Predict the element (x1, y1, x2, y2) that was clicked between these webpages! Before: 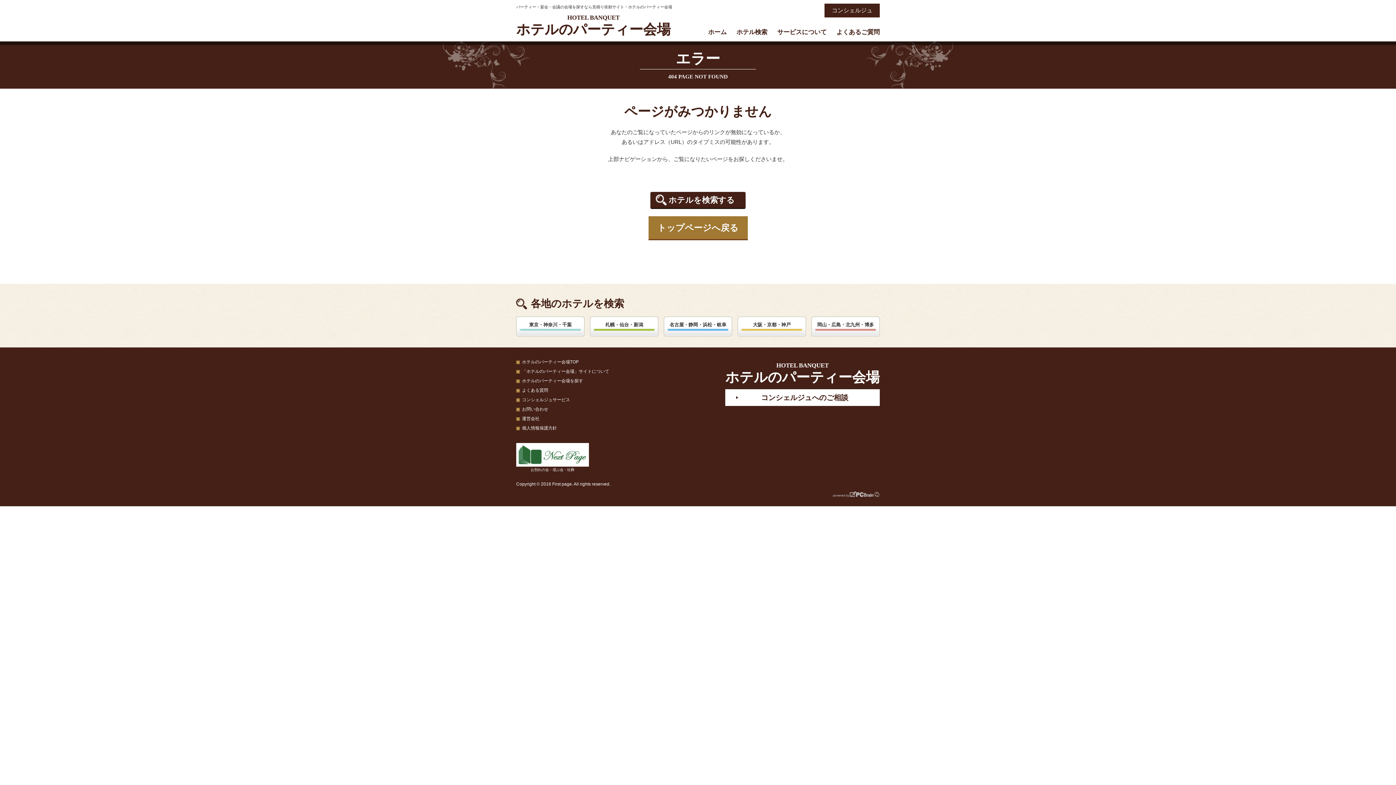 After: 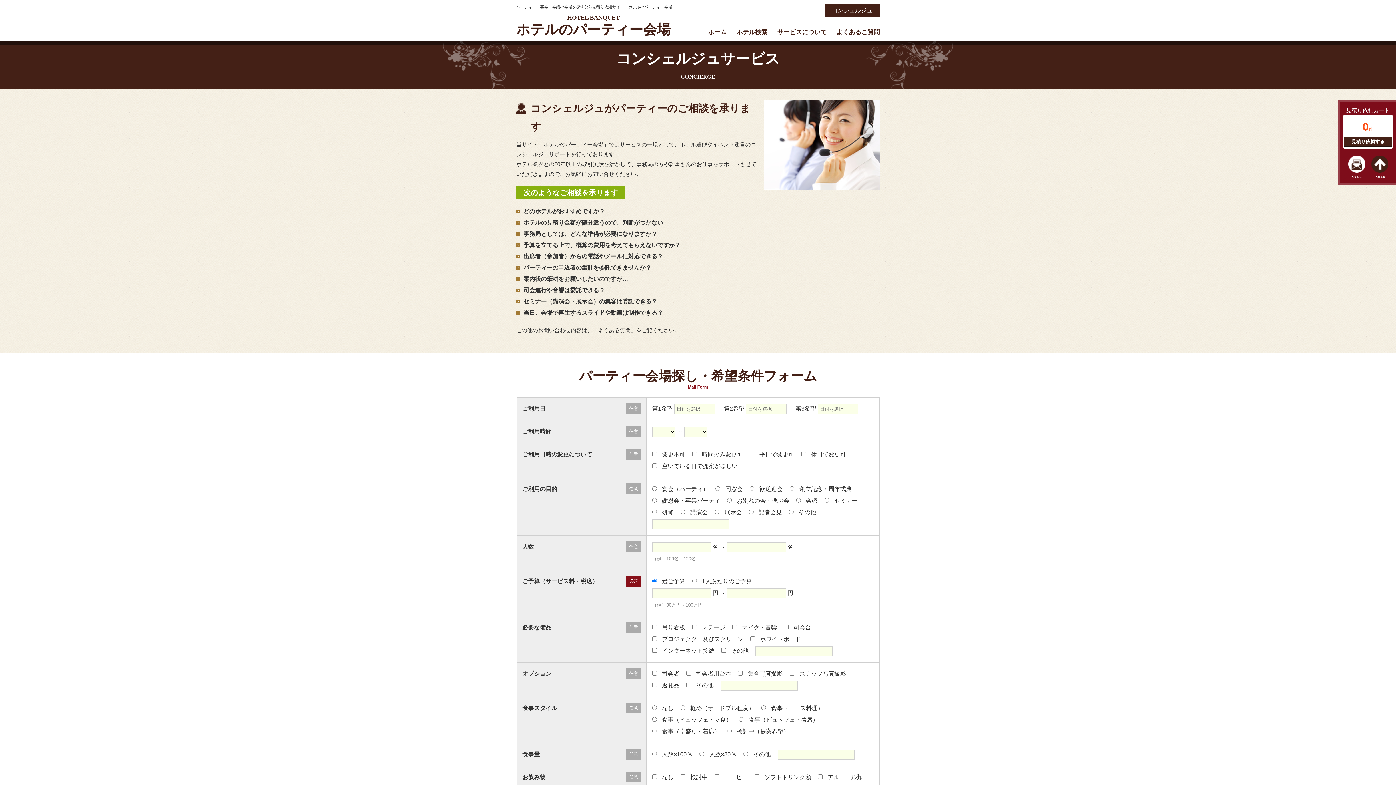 Action: bbox: (725, 389, 880, 406) label: コンシェルジュへのご相談